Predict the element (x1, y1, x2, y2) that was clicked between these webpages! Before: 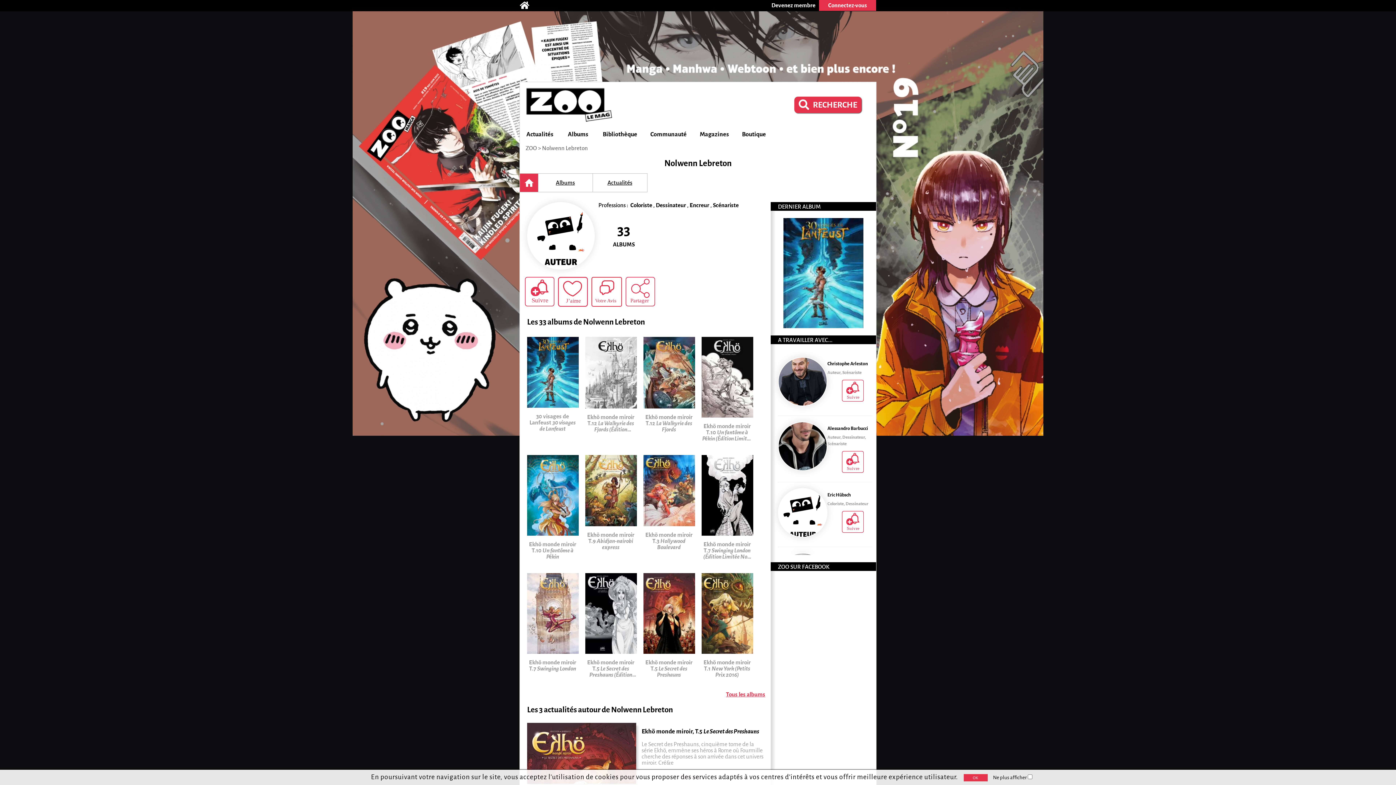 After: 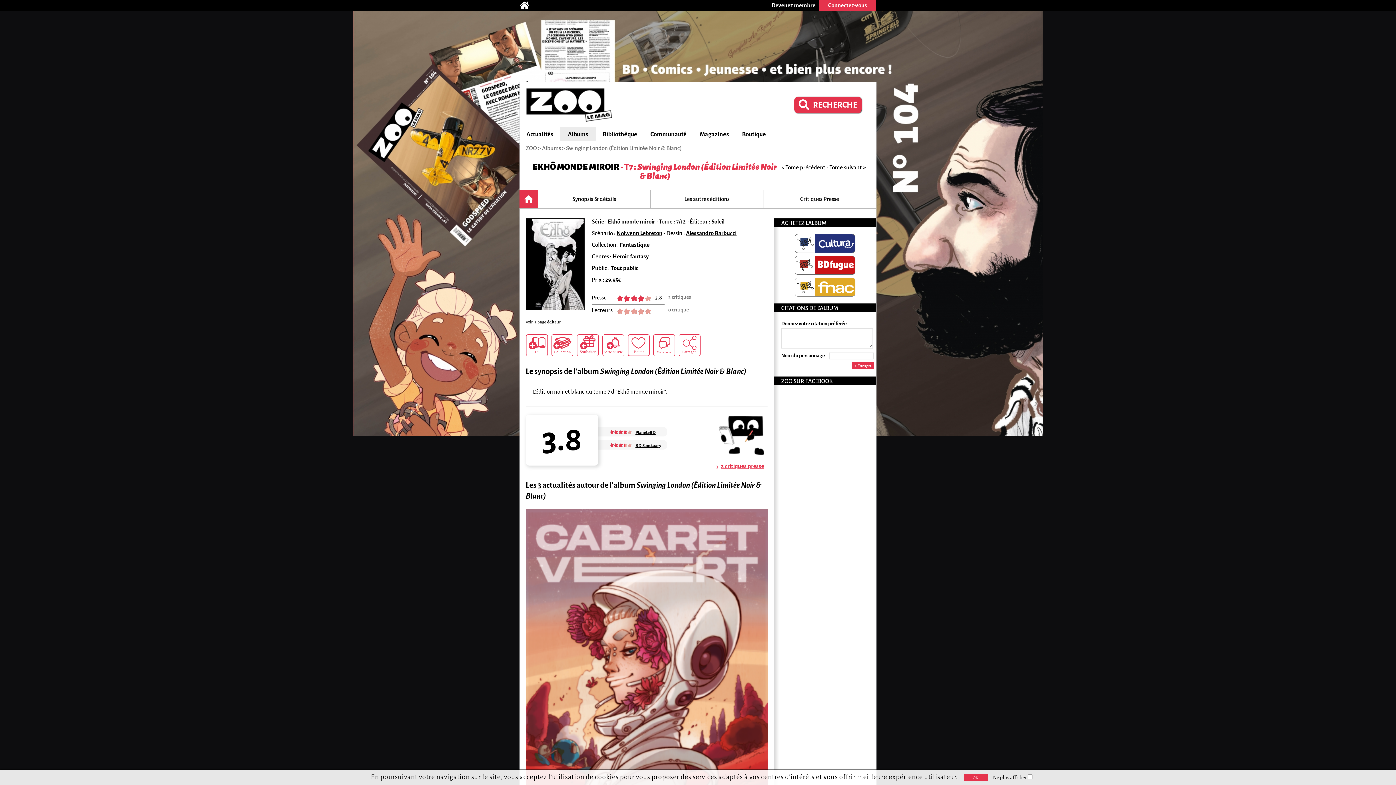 Action: label: Ekhö monde miroir T.7 Swinging London (Édition Limitée Noir & Blanc) bbox: (701, 541, 752, 559)